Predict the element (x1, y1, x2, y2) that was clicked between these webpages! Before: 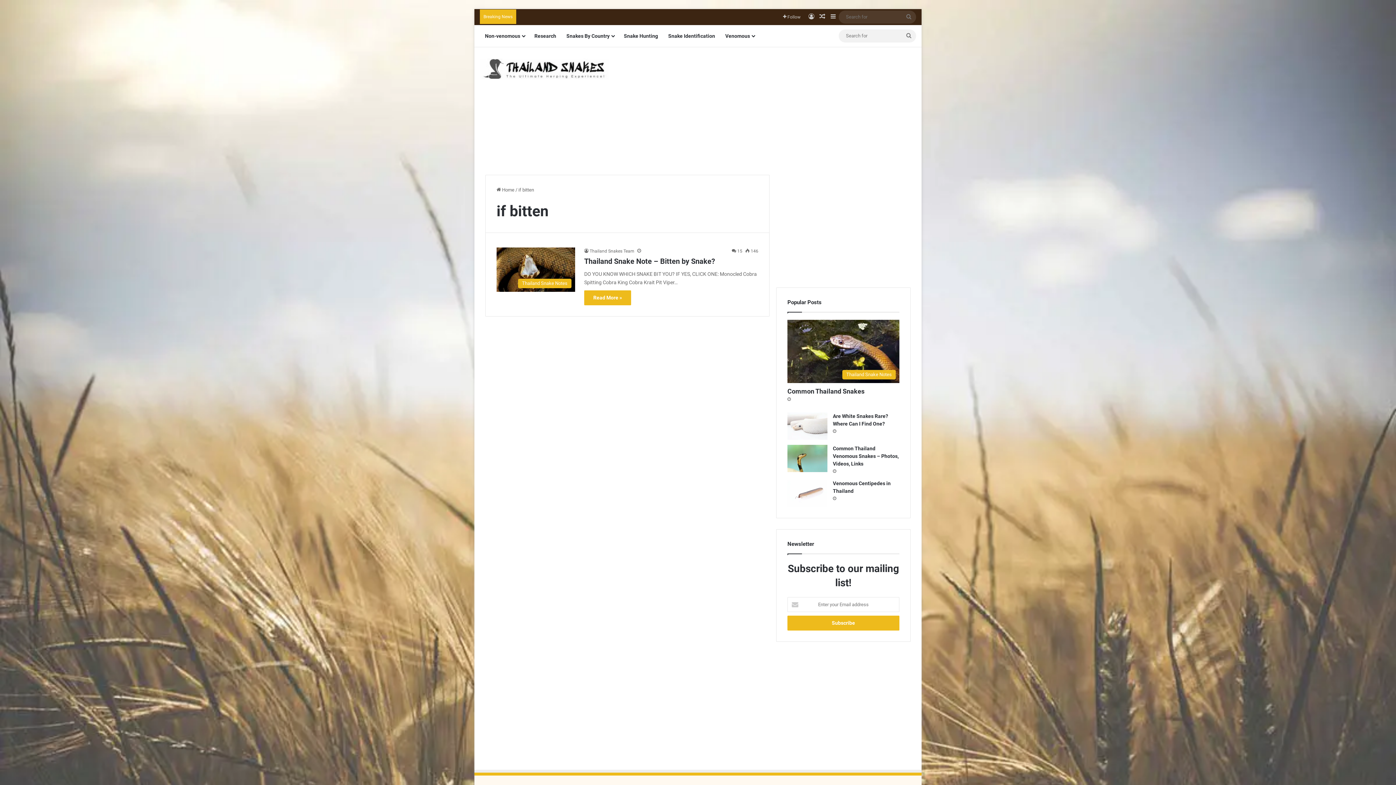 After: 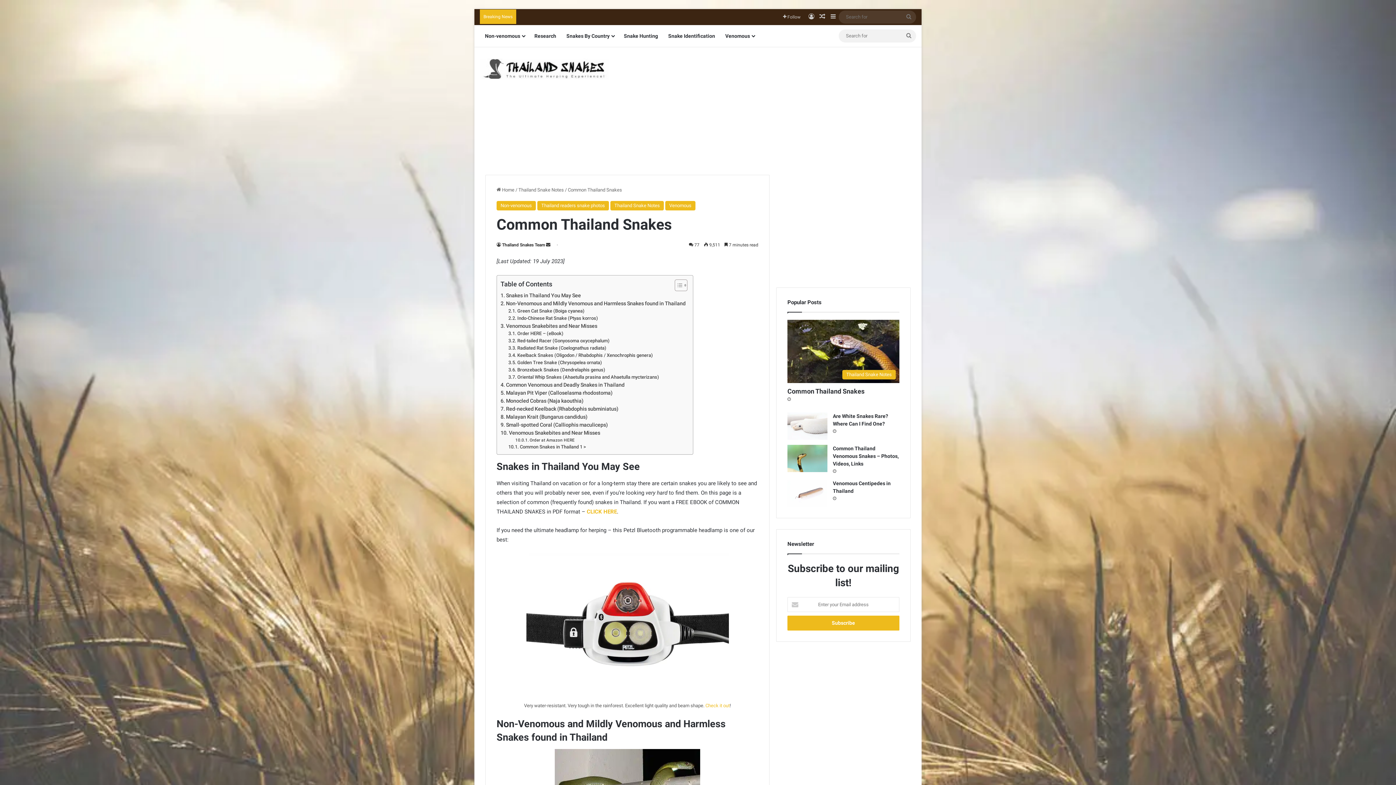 Action: label: Common Thailand Snakes bbox: (787, 387, 864, 395)